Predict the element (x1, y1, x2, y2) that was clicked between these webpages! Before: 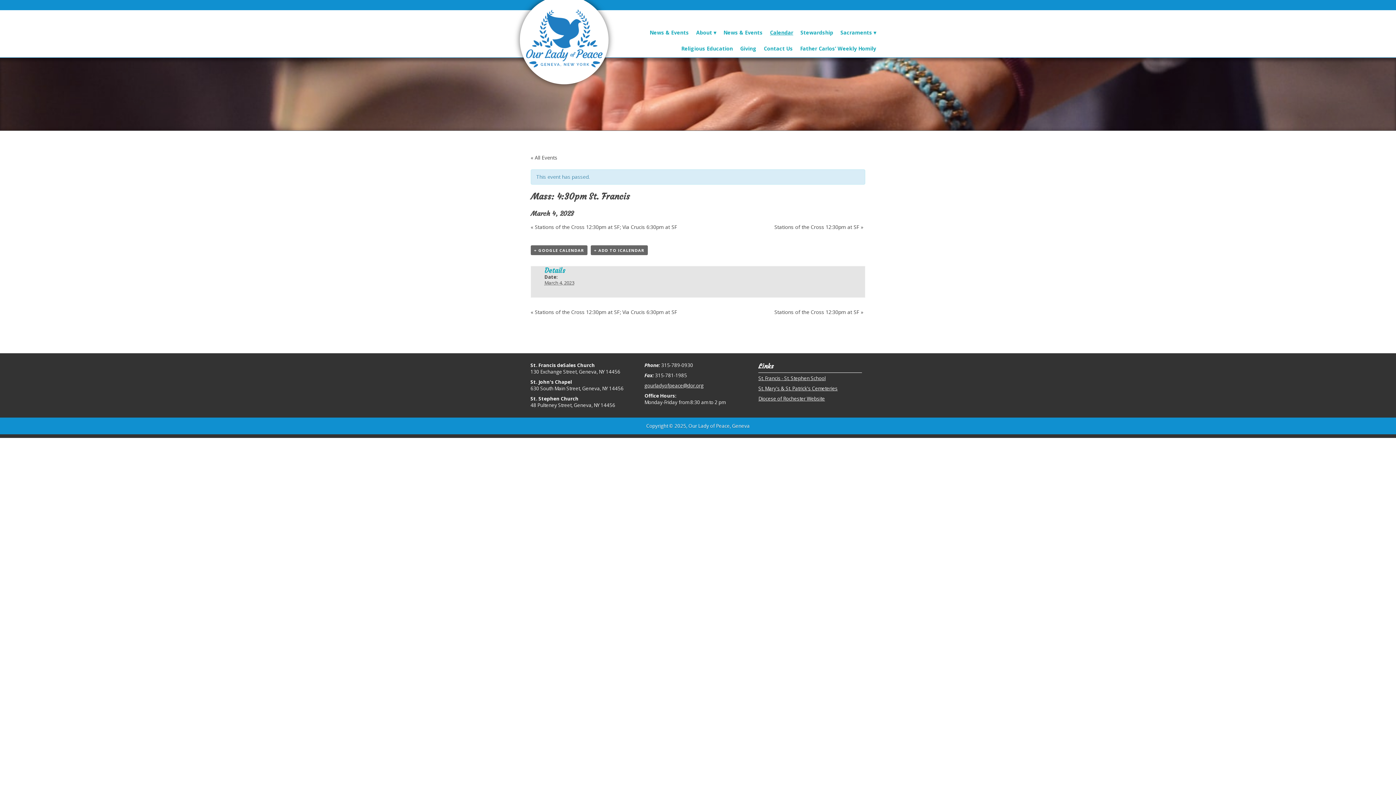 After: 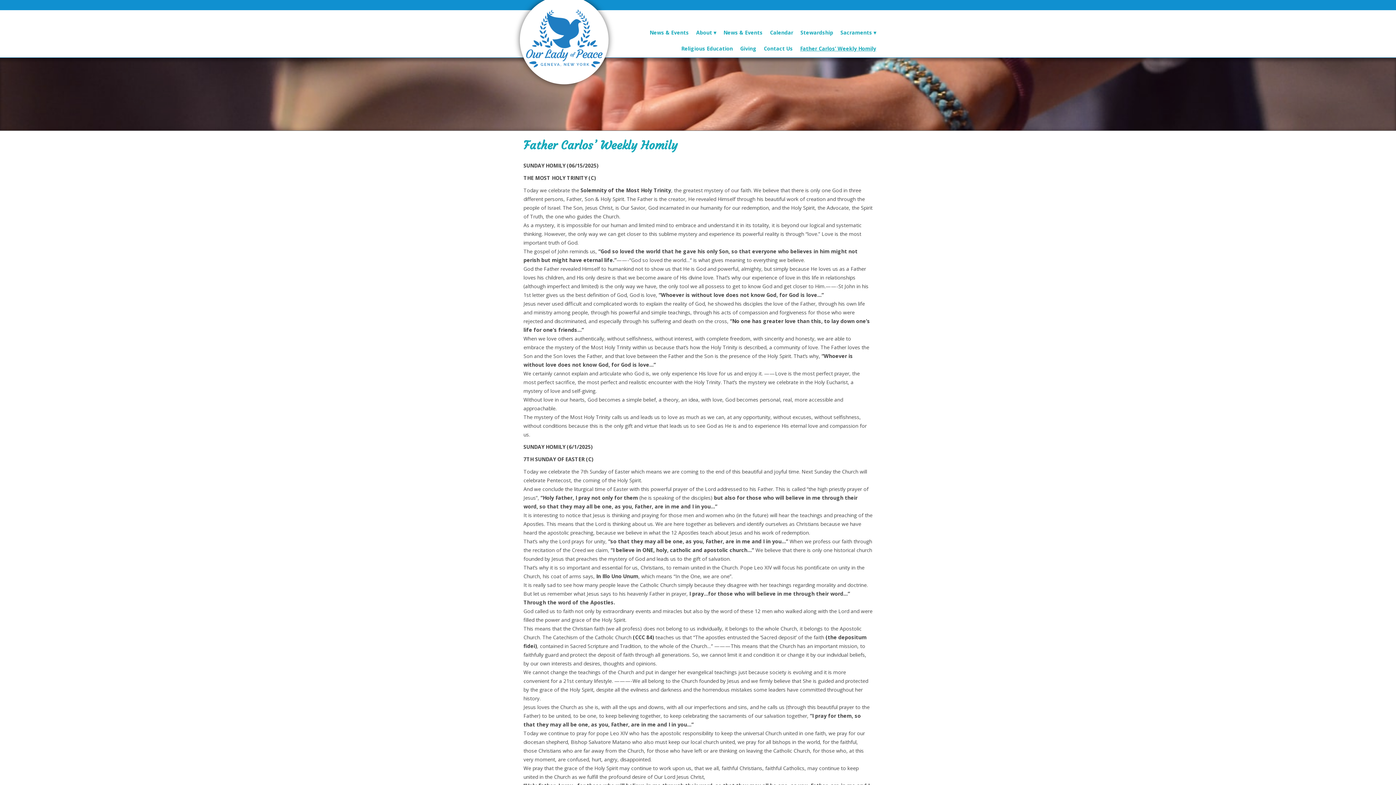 Action: bbox: (797, 40, 879, 56) label: Father Carlos’ Weekly Homily